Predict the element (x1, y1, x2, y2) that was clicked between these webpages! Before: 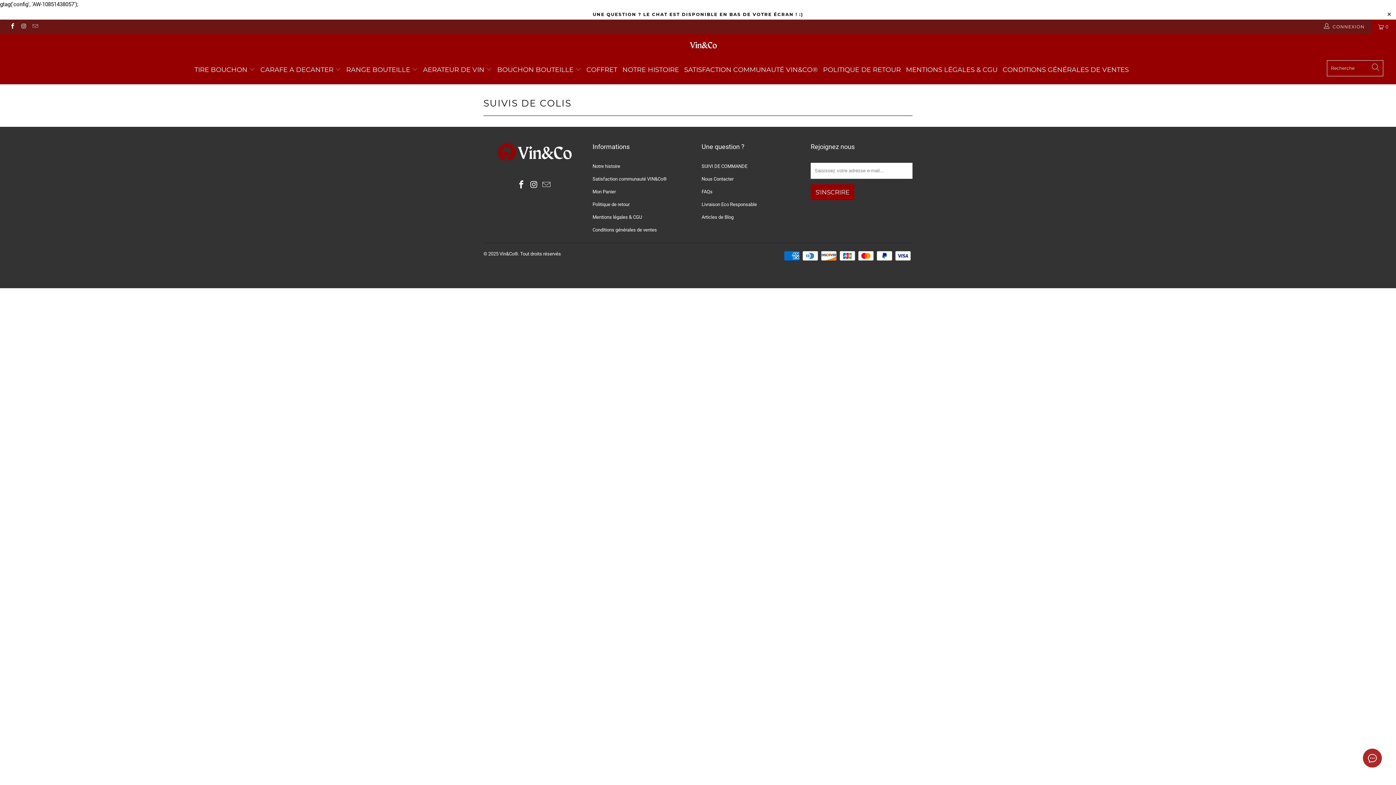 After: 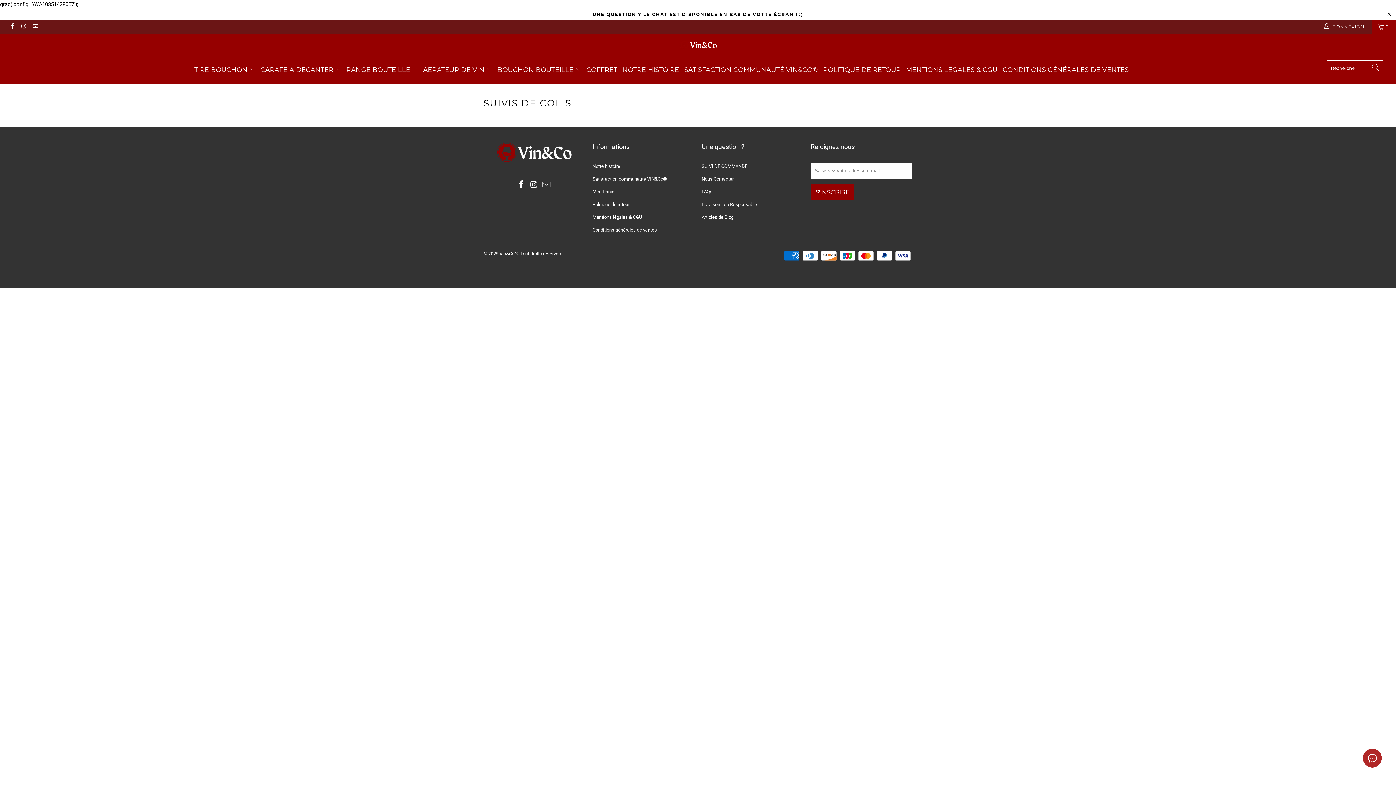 Action: bbox: (528, 180, 539, 189)